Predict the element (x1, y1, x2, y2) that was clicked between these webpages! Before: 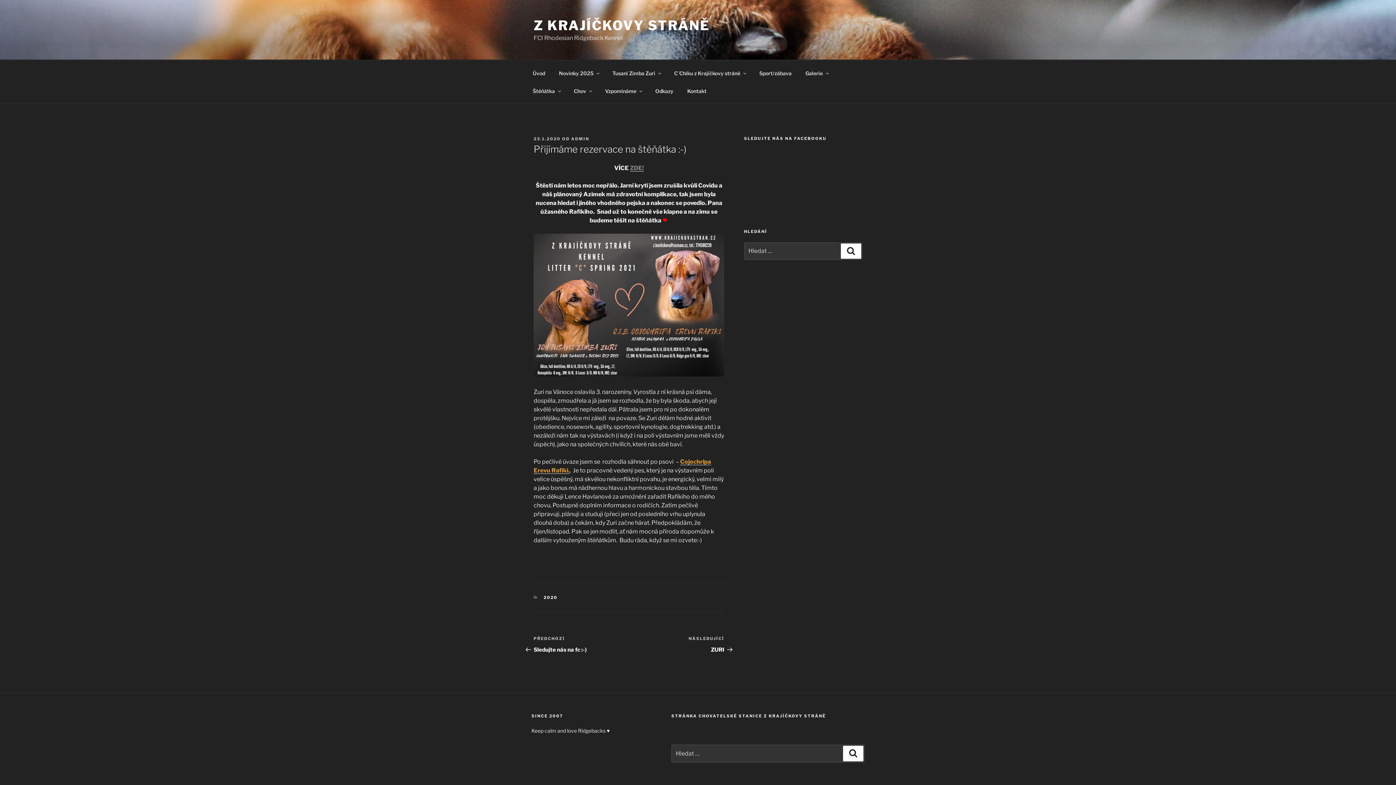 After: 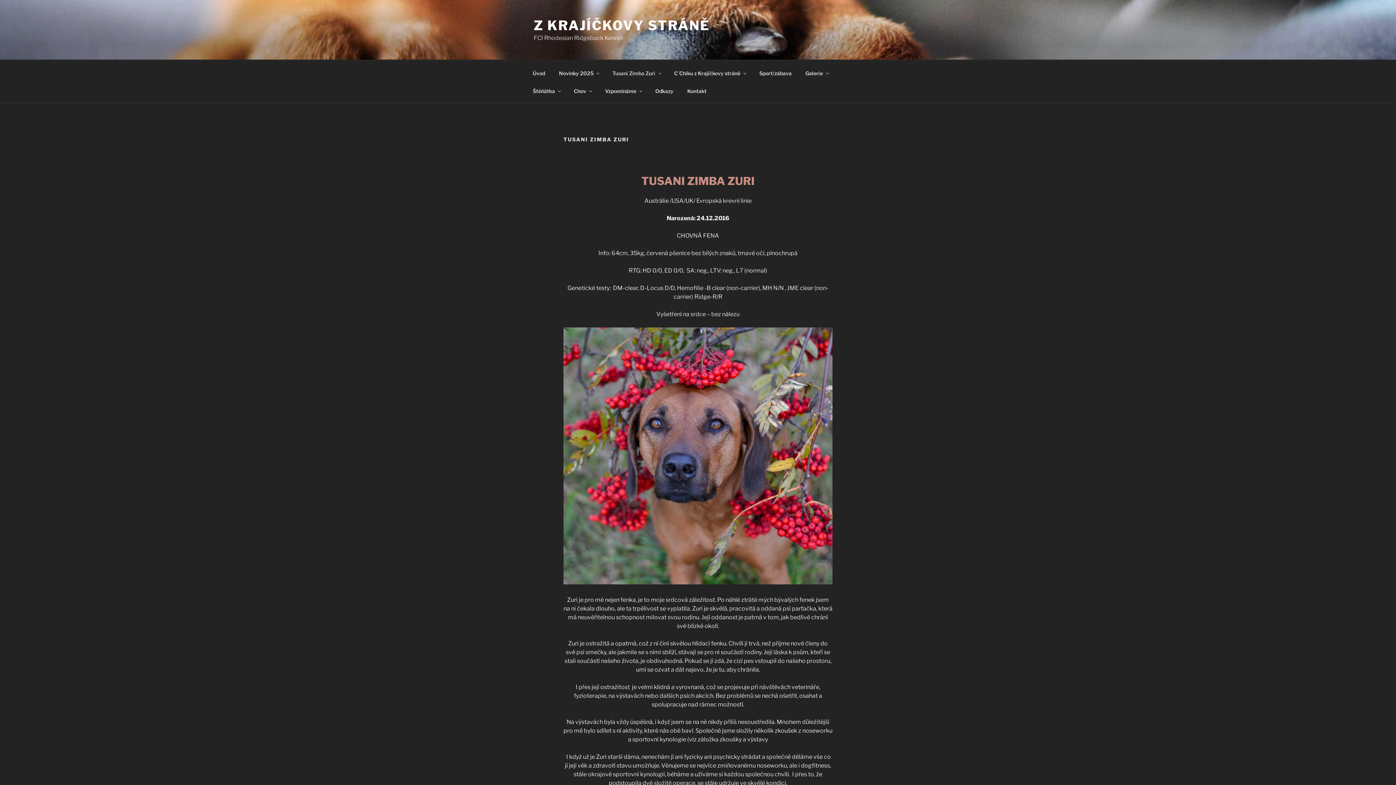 Action: label: Tusani Zimba Zuri bbox: (606, 64, 666, 82)